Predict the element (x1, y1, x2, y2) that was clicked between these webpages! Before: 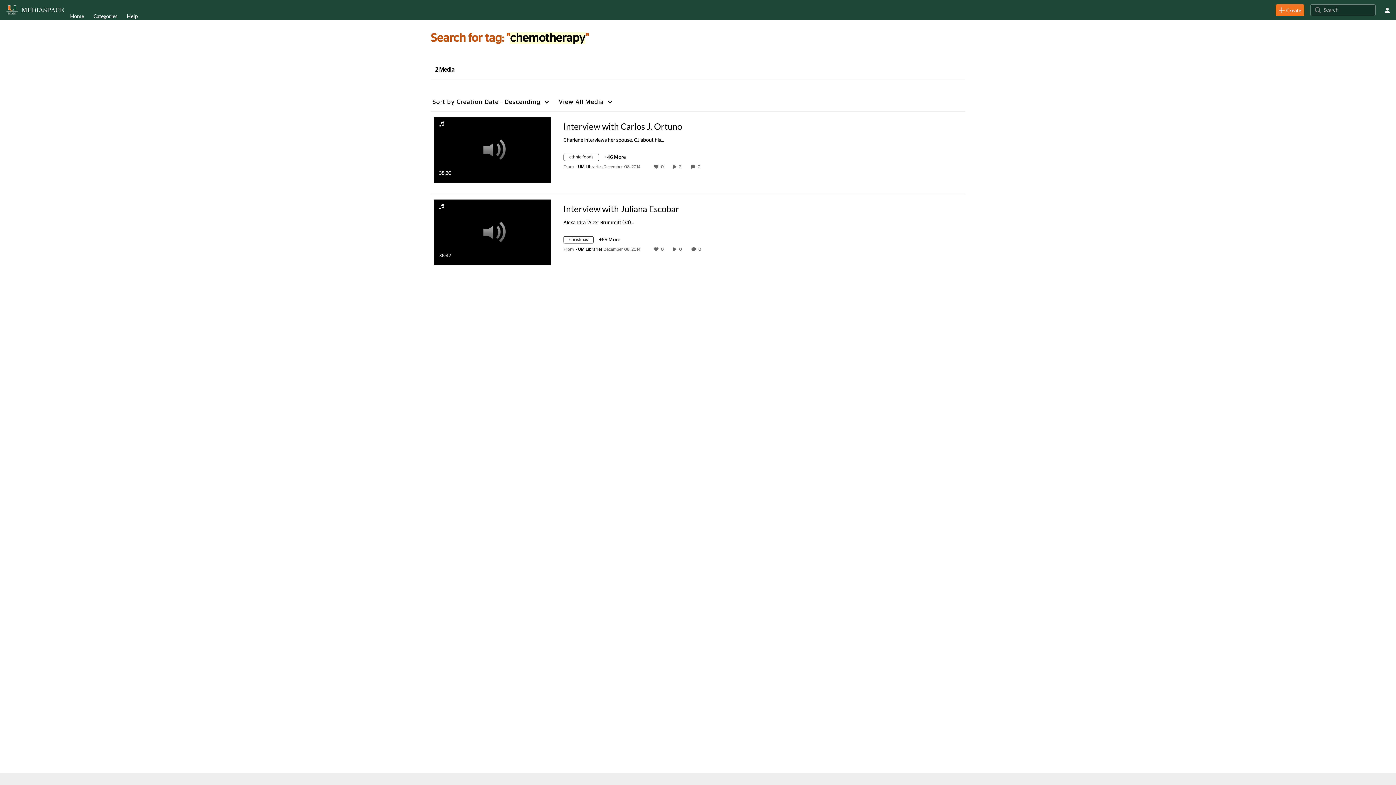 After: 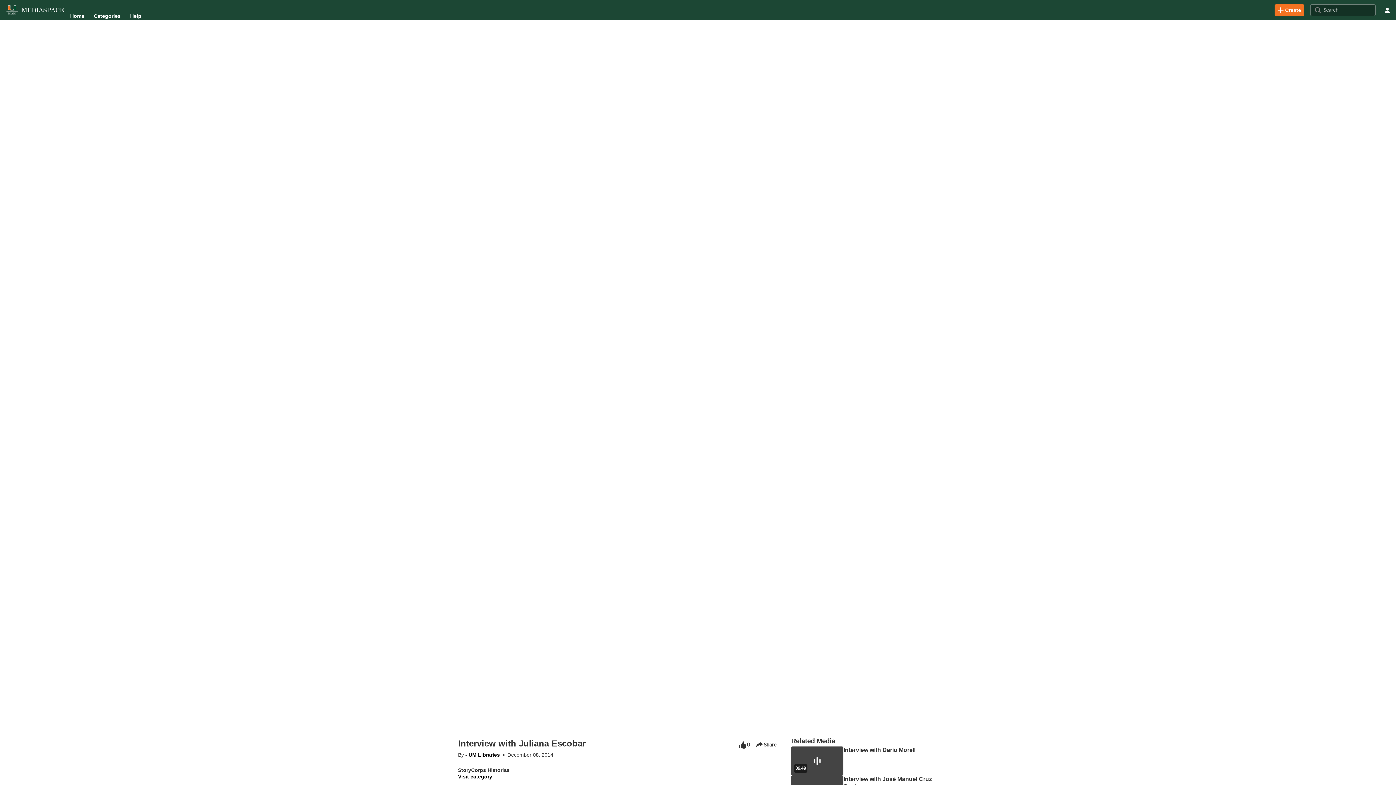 Action: label: 0 comment(s). Click to see them bbox: (698, 247, 703, 251)